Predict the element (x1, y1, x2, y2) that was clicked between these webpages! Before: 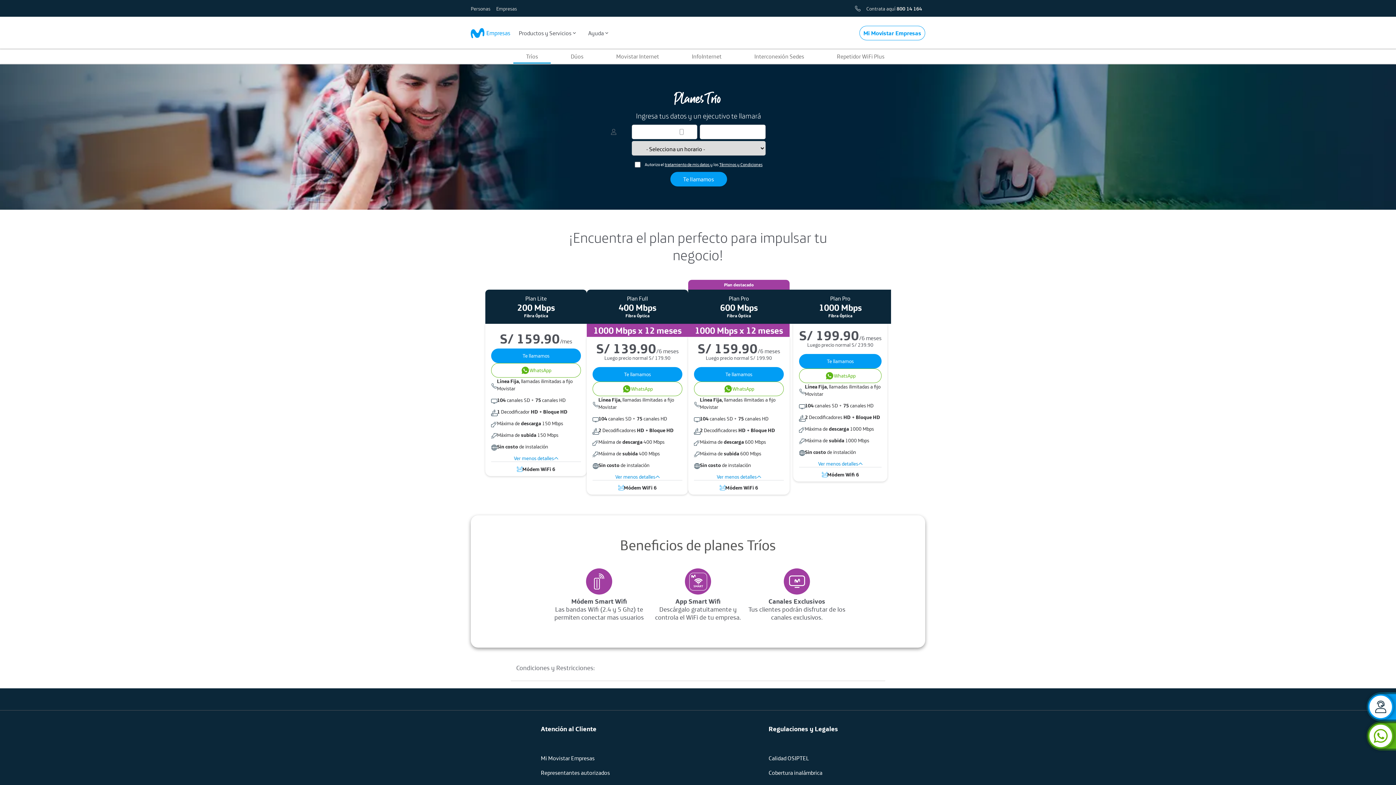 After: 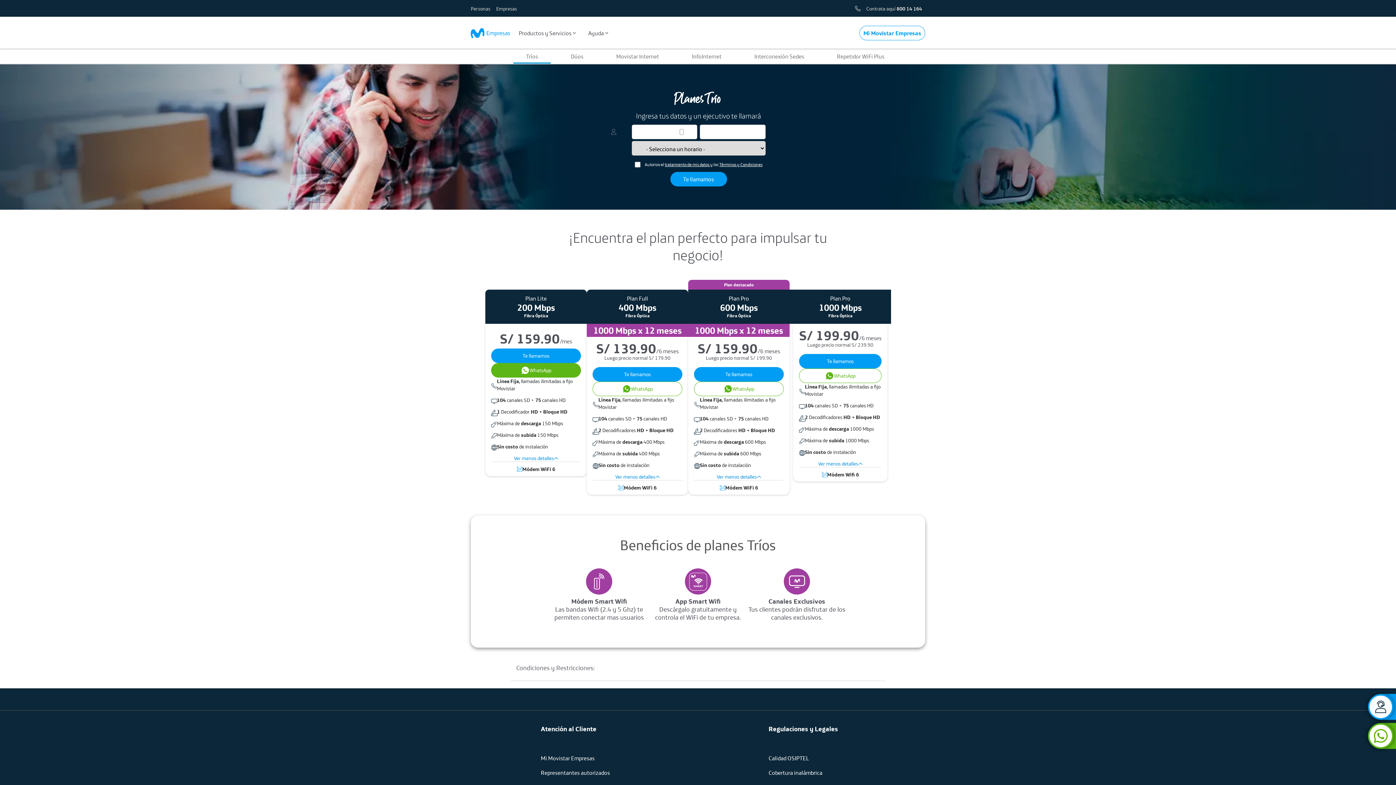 Action: label: WhatsApp bbox: (491, 363, 581, 377)